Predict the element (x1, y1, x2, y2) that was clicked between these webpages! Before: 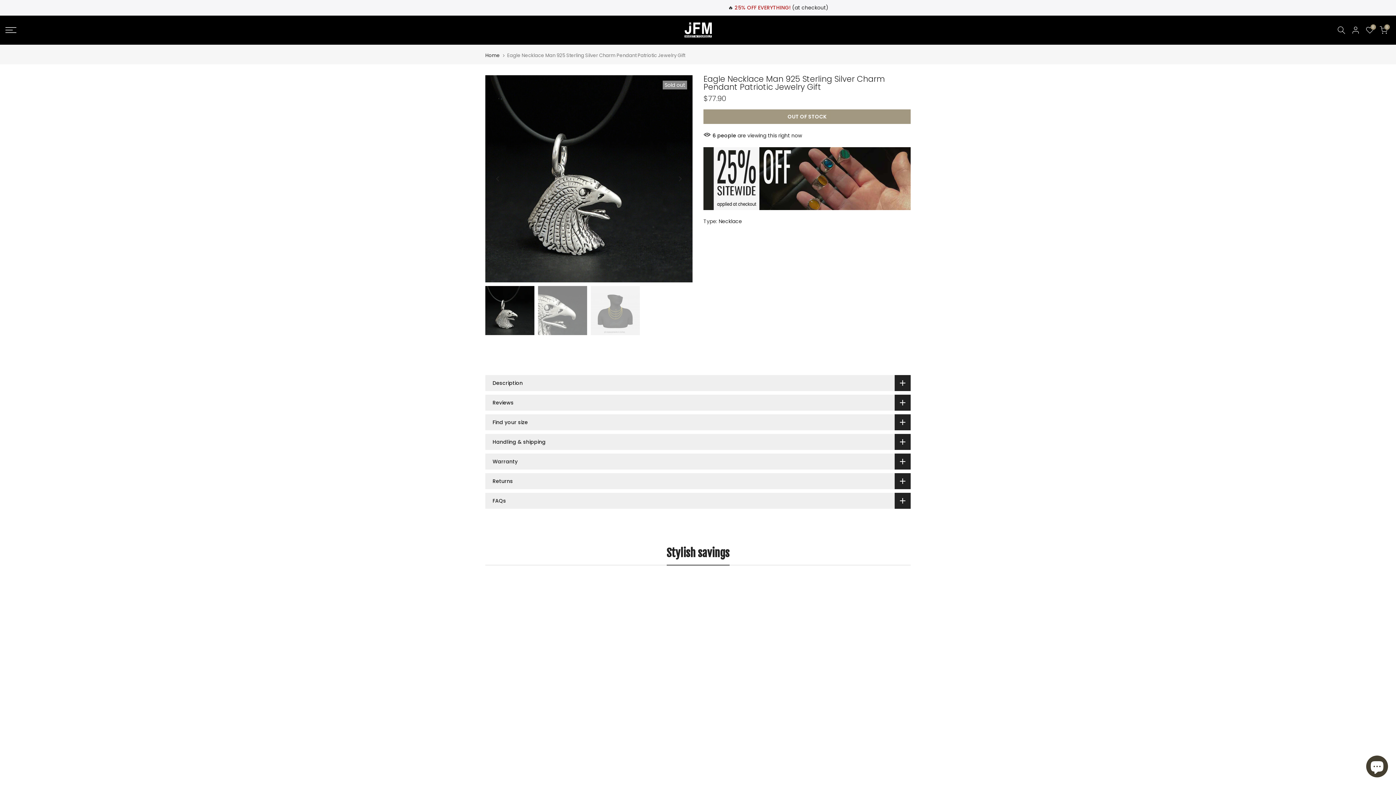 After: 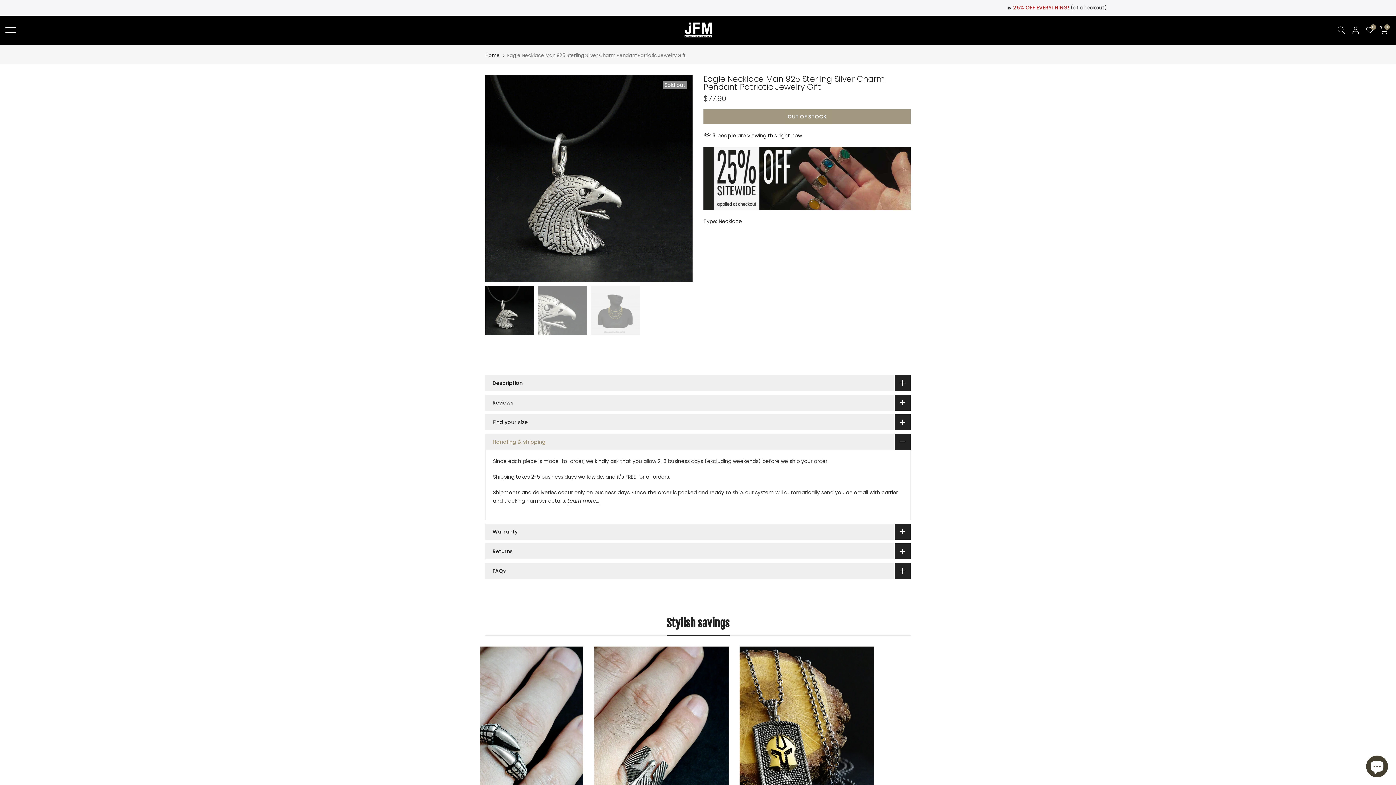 Action: label: Handling & shipping bbox: (485, 434, 910, 450)